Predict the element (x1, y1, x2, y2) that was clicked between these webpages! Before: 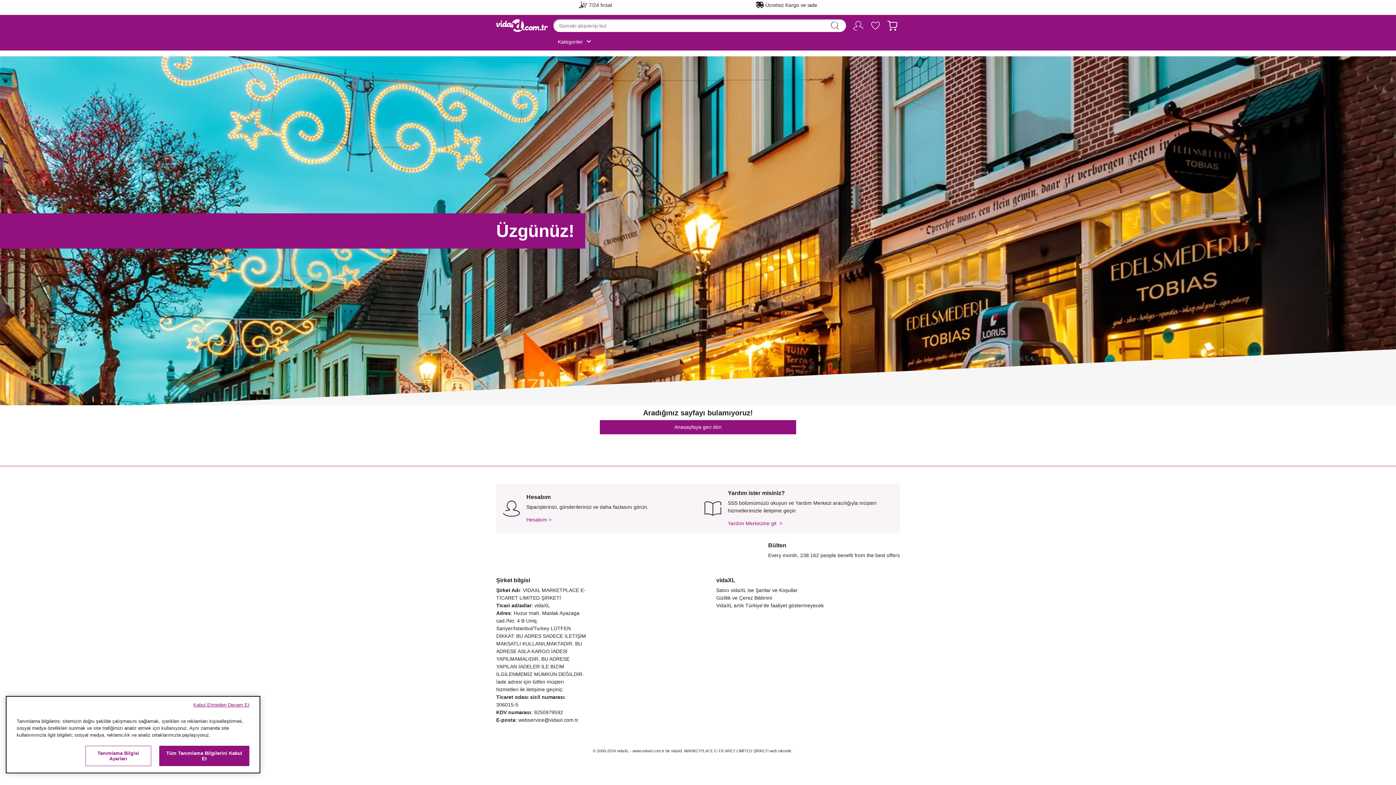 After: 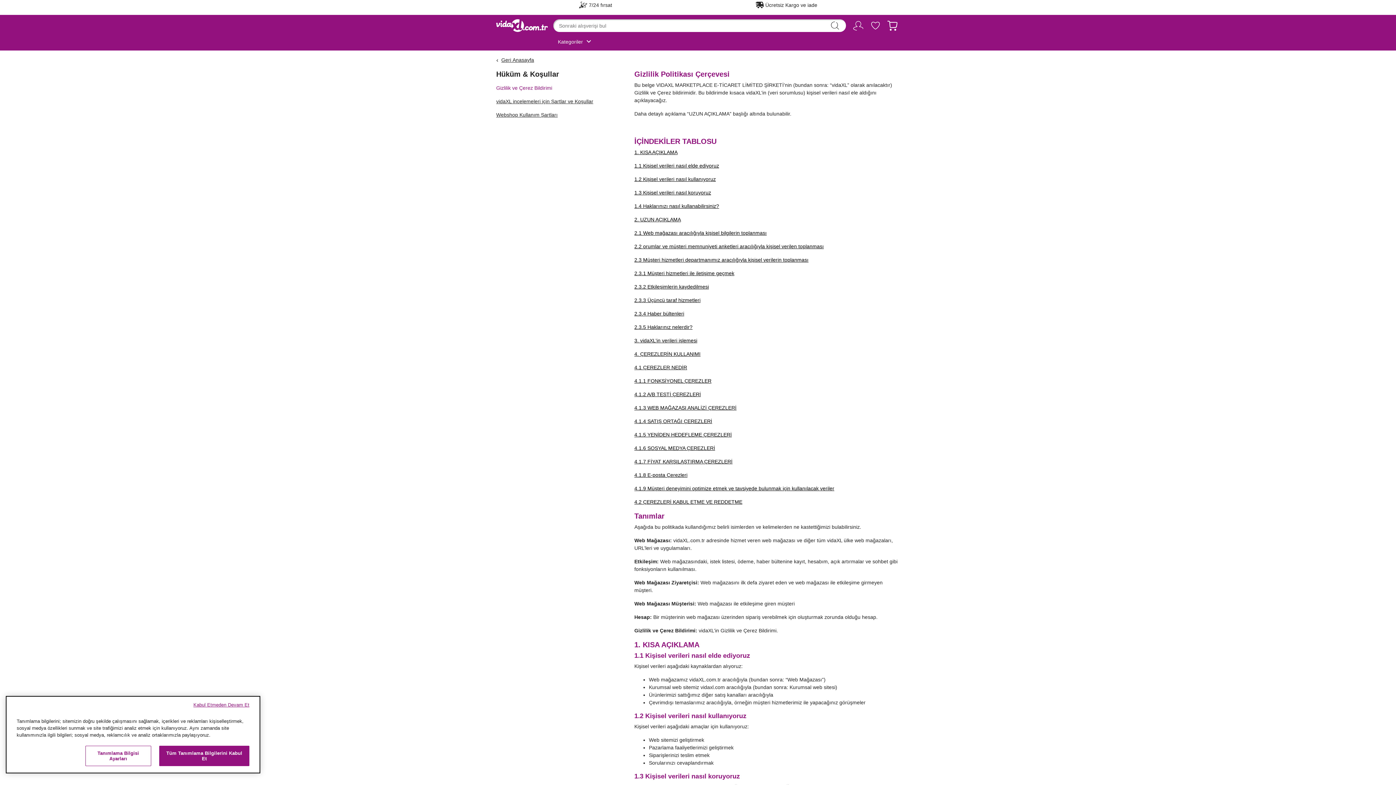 Action: bbox: (716, 595, 772, 601) label: Gizlilik ve Çerez Bildirimi